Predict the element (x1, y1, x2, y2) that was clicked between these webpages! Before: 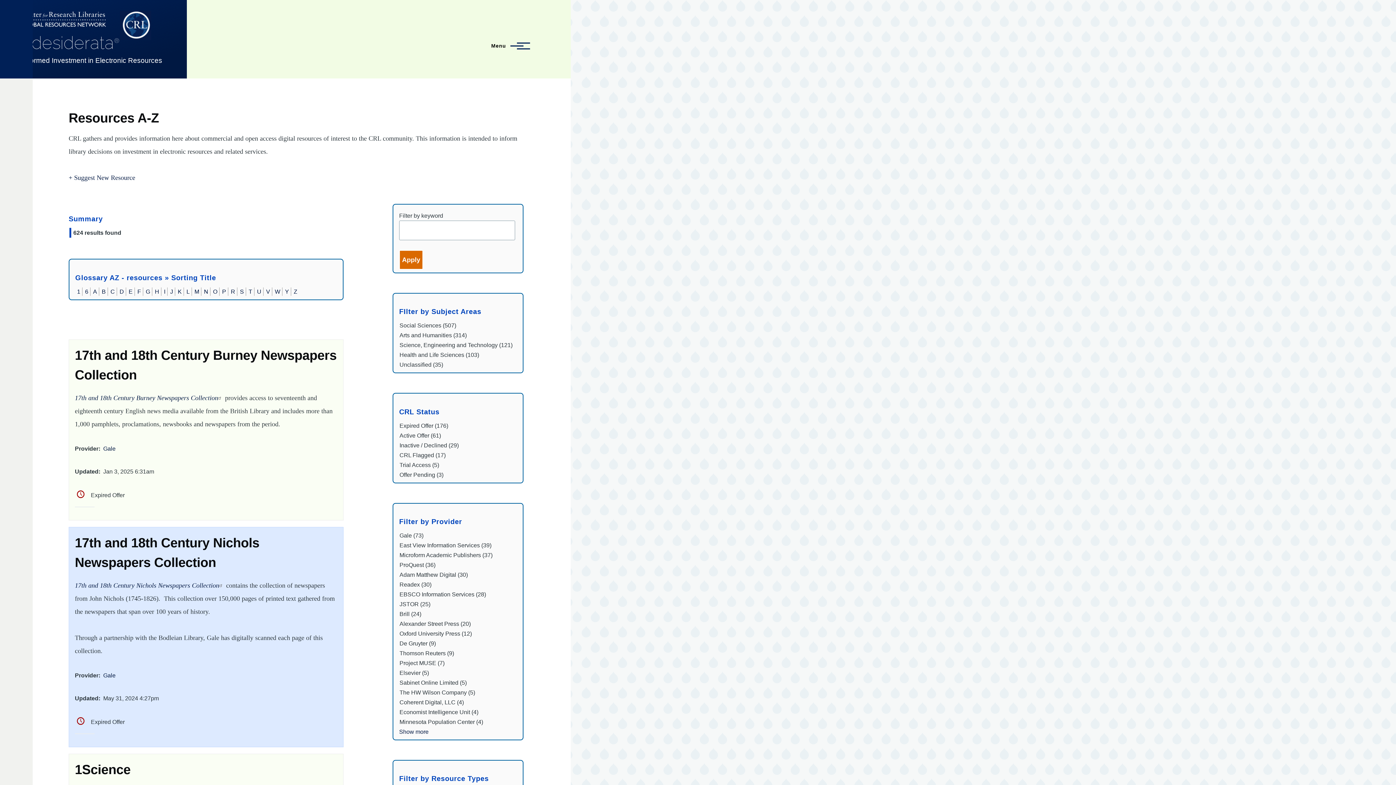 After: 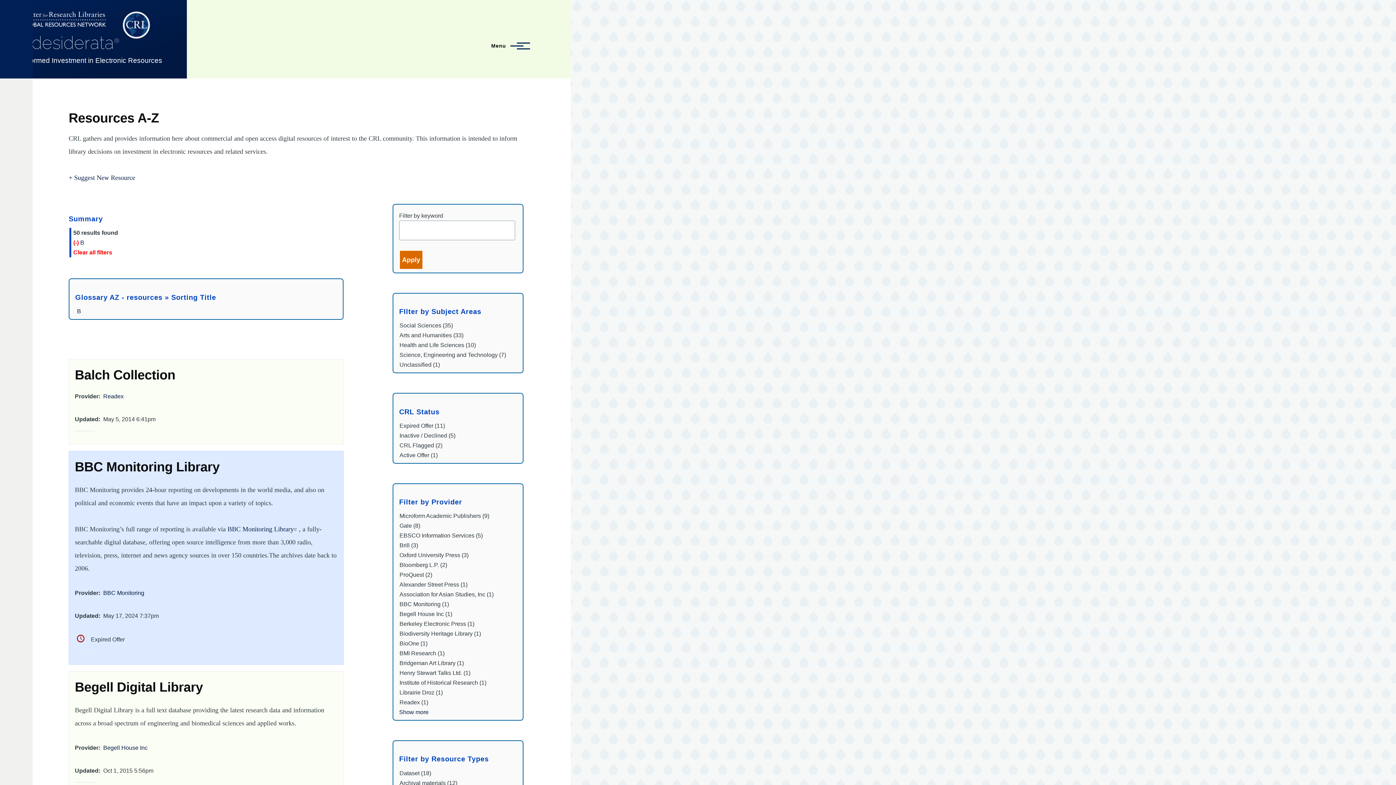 Action: label: B bbox: (101, 288, 105, 294)